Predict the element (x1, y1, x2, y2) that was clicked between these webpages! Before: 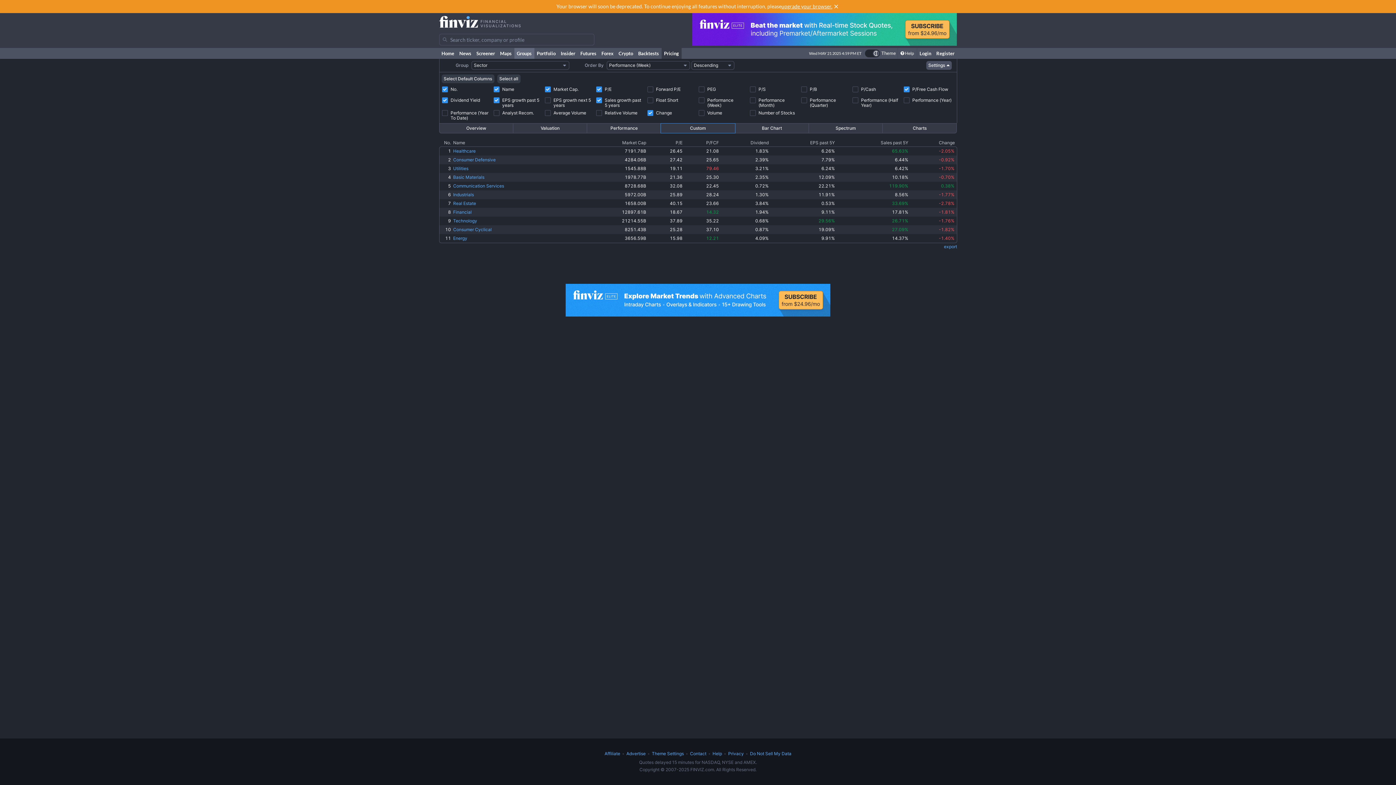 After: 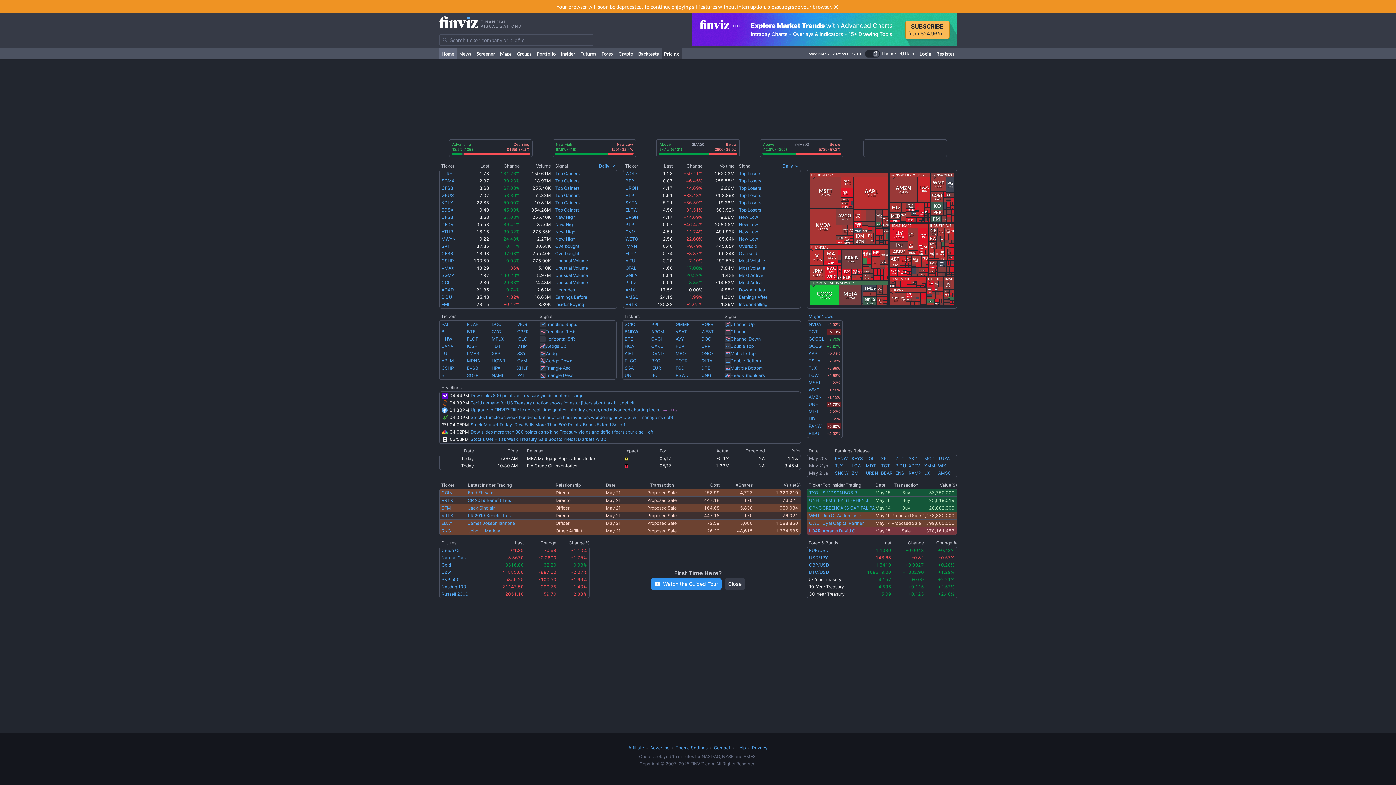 Action: bbox: (439, 48, 456, 58) label: Home